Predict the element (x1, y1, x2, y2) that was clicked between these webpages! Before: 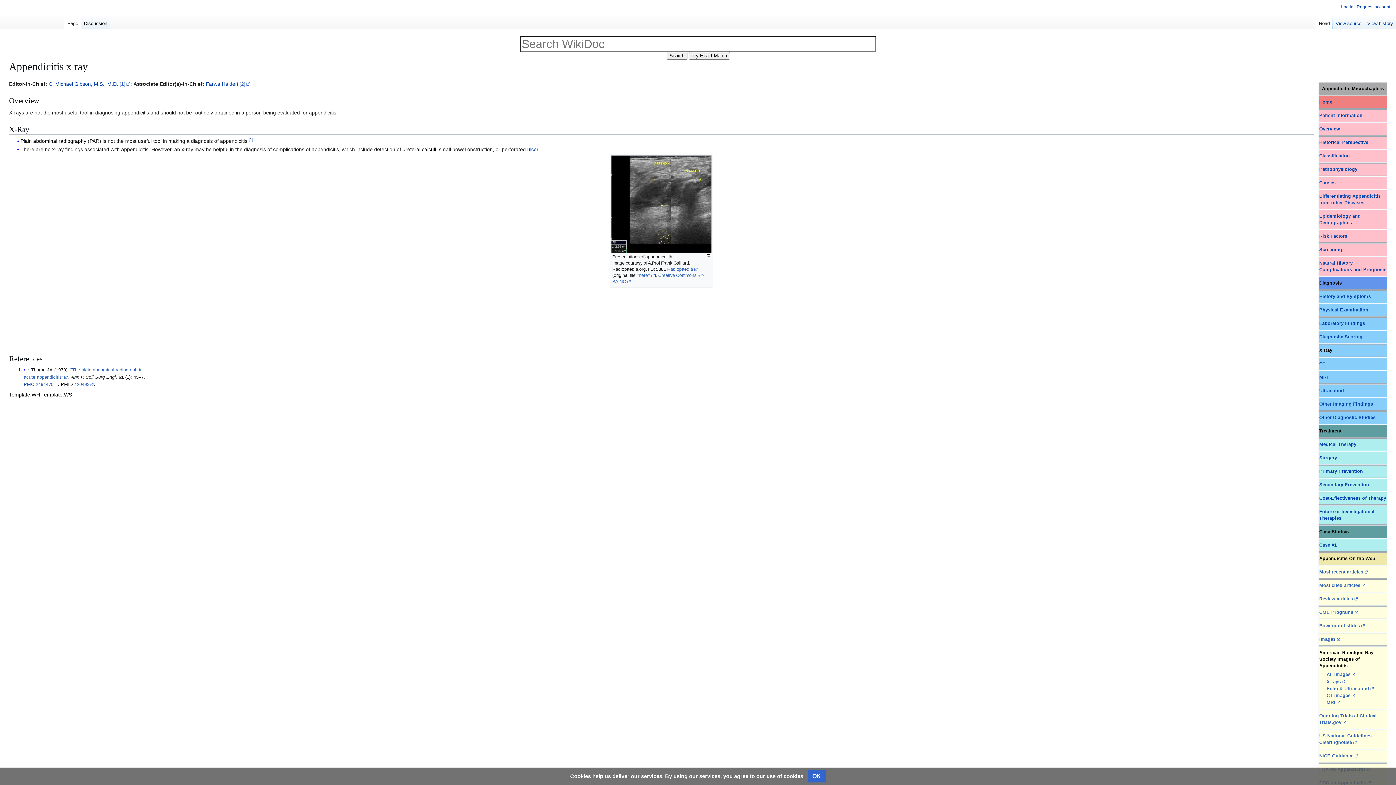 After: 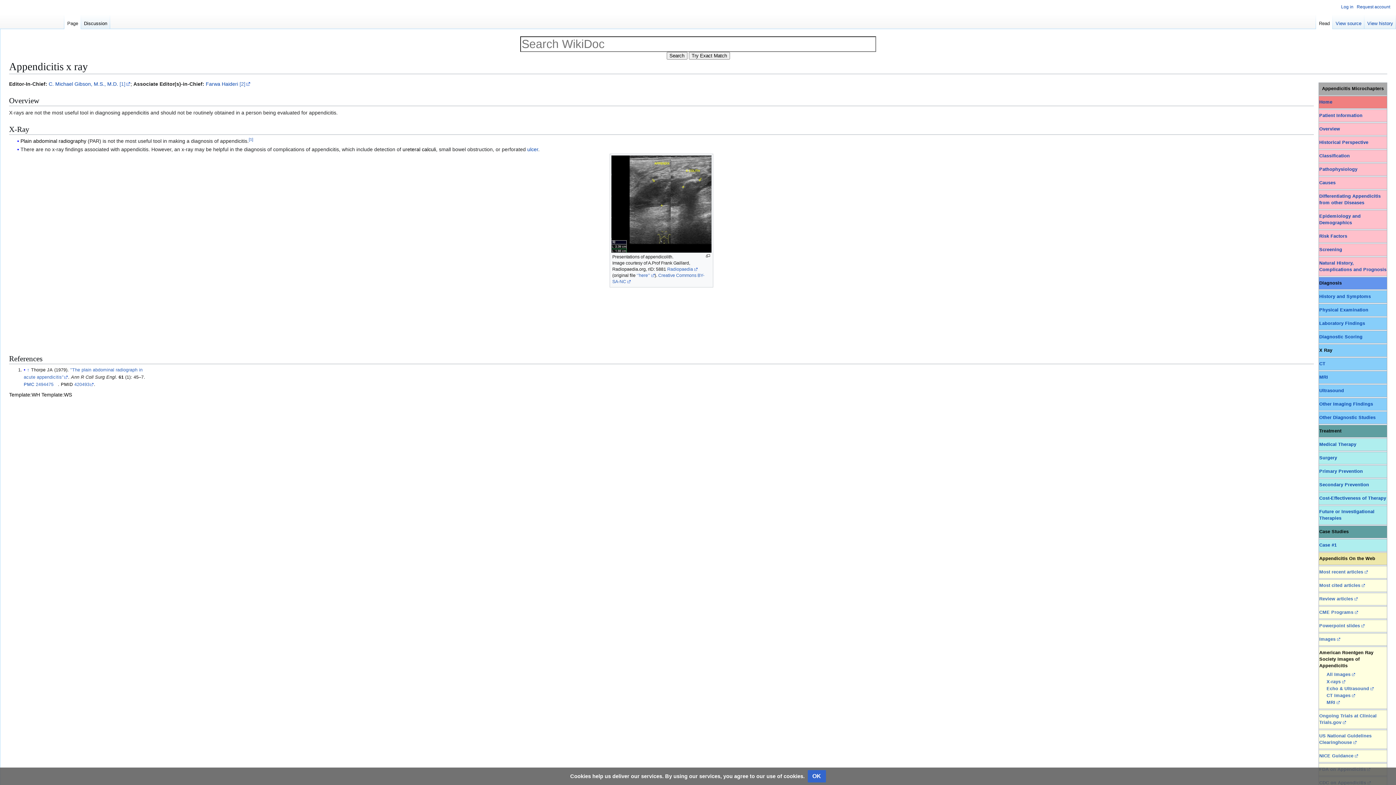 Action: bbox: (1319, 348, 1332, 353) label: X Ray